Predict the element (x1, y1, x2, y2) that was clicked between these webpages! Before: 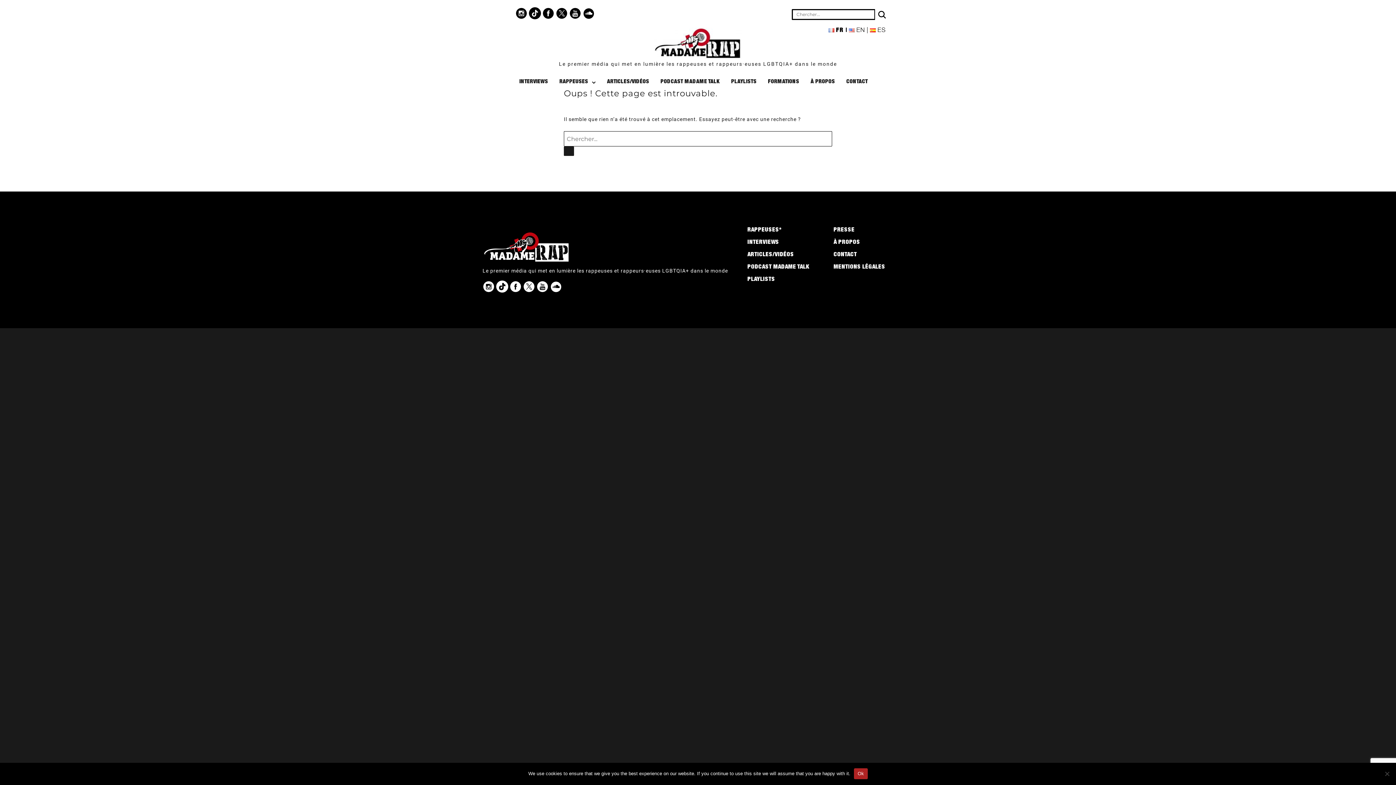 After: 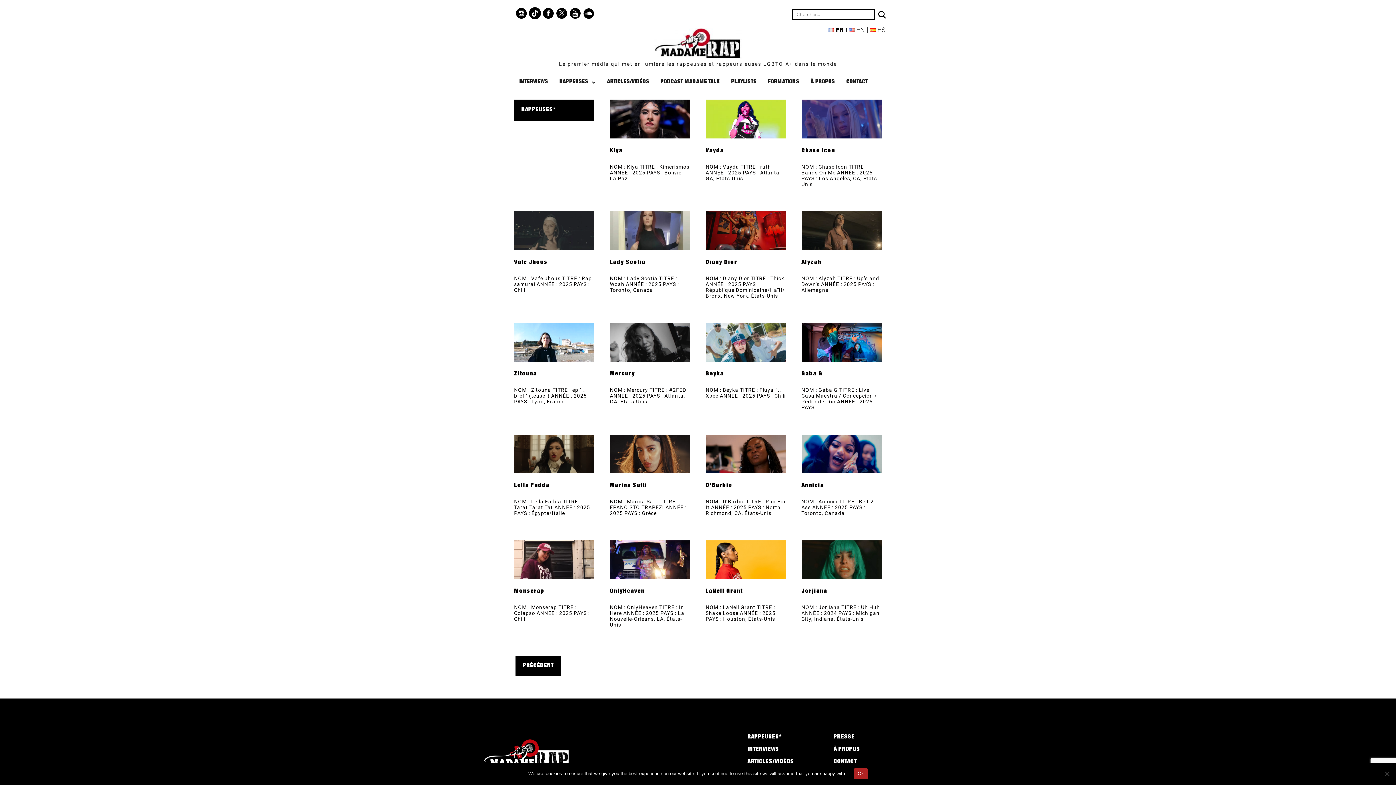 Action: bbox: (747, 227, 781, 233) label: RAPPEUSES*